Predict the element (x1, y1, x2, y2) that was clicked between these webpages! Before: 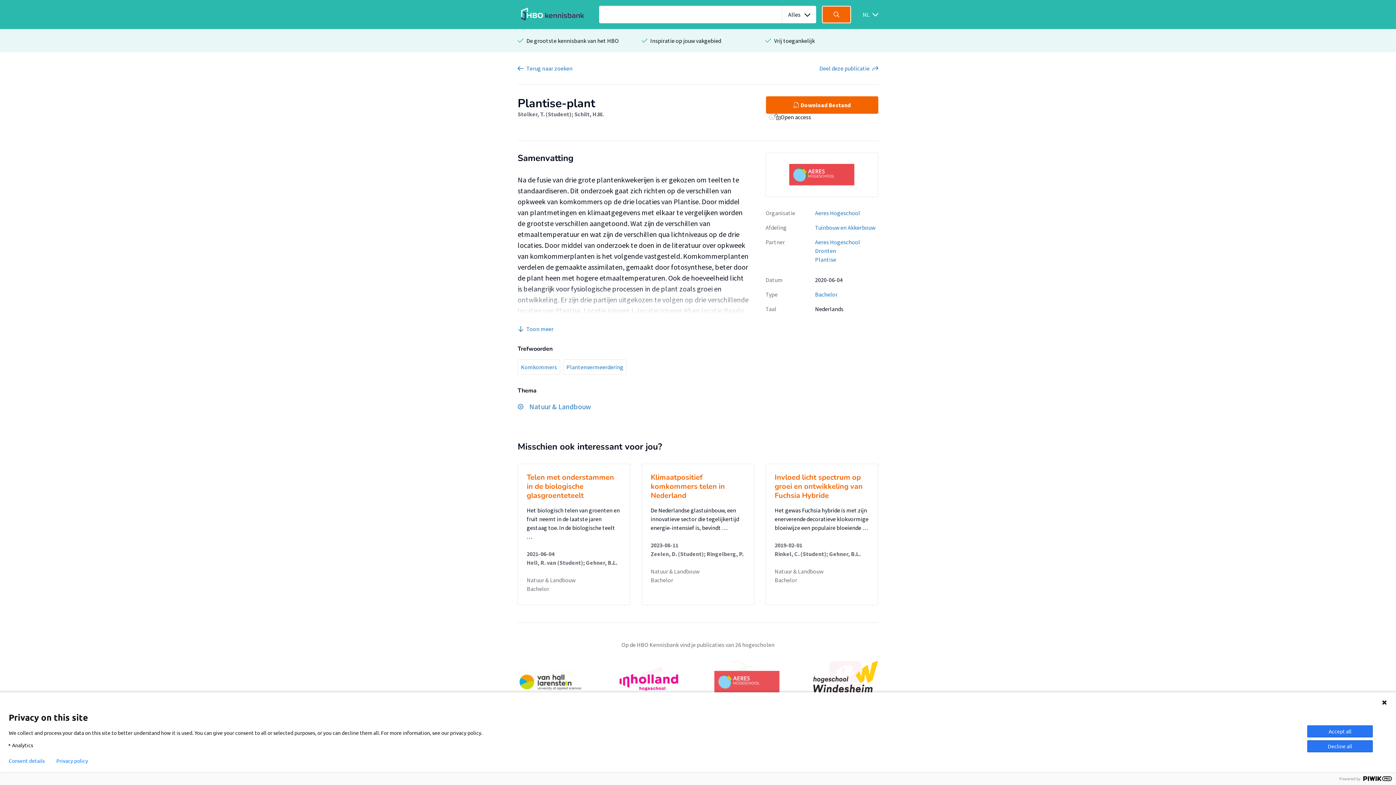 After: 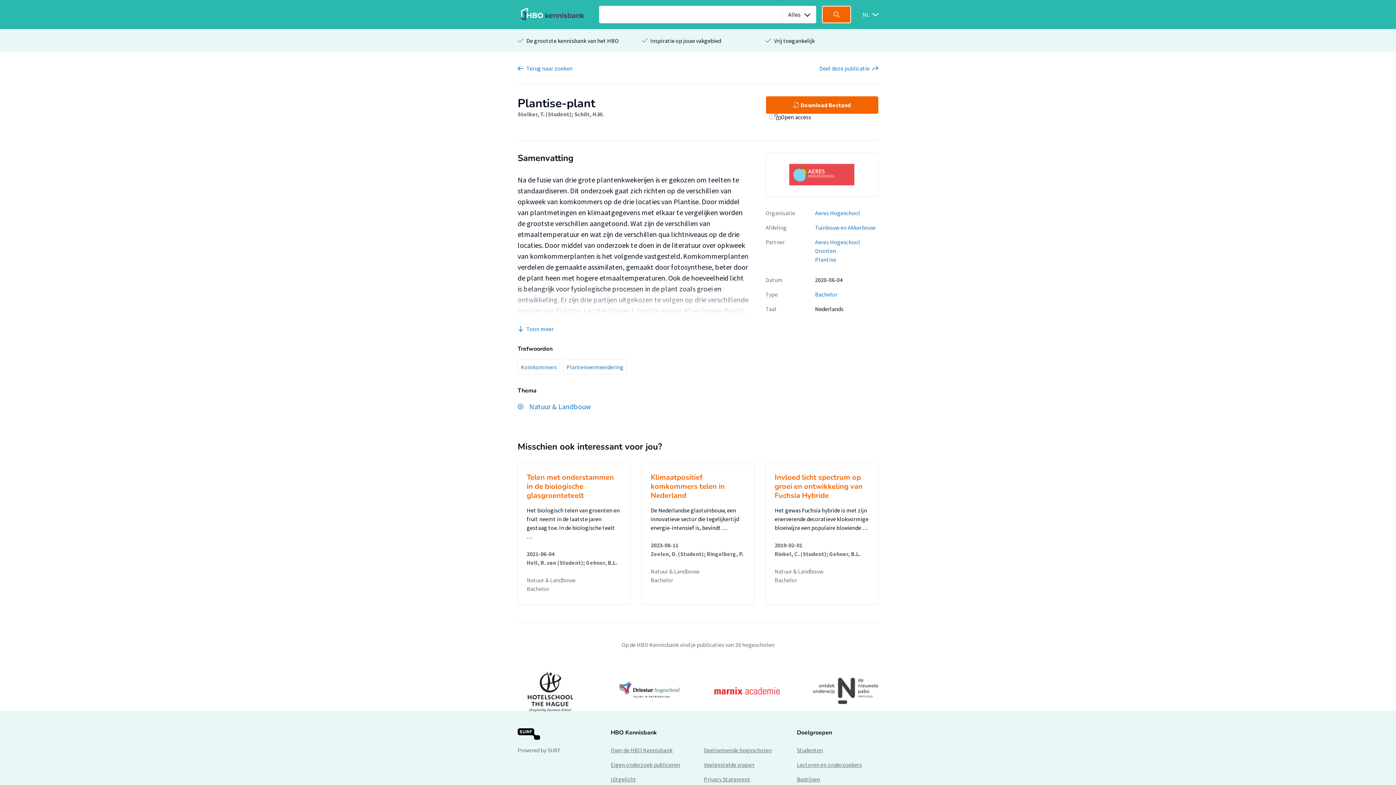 Action: label: Decline all bbox: (1307, 740, 1373, 752)